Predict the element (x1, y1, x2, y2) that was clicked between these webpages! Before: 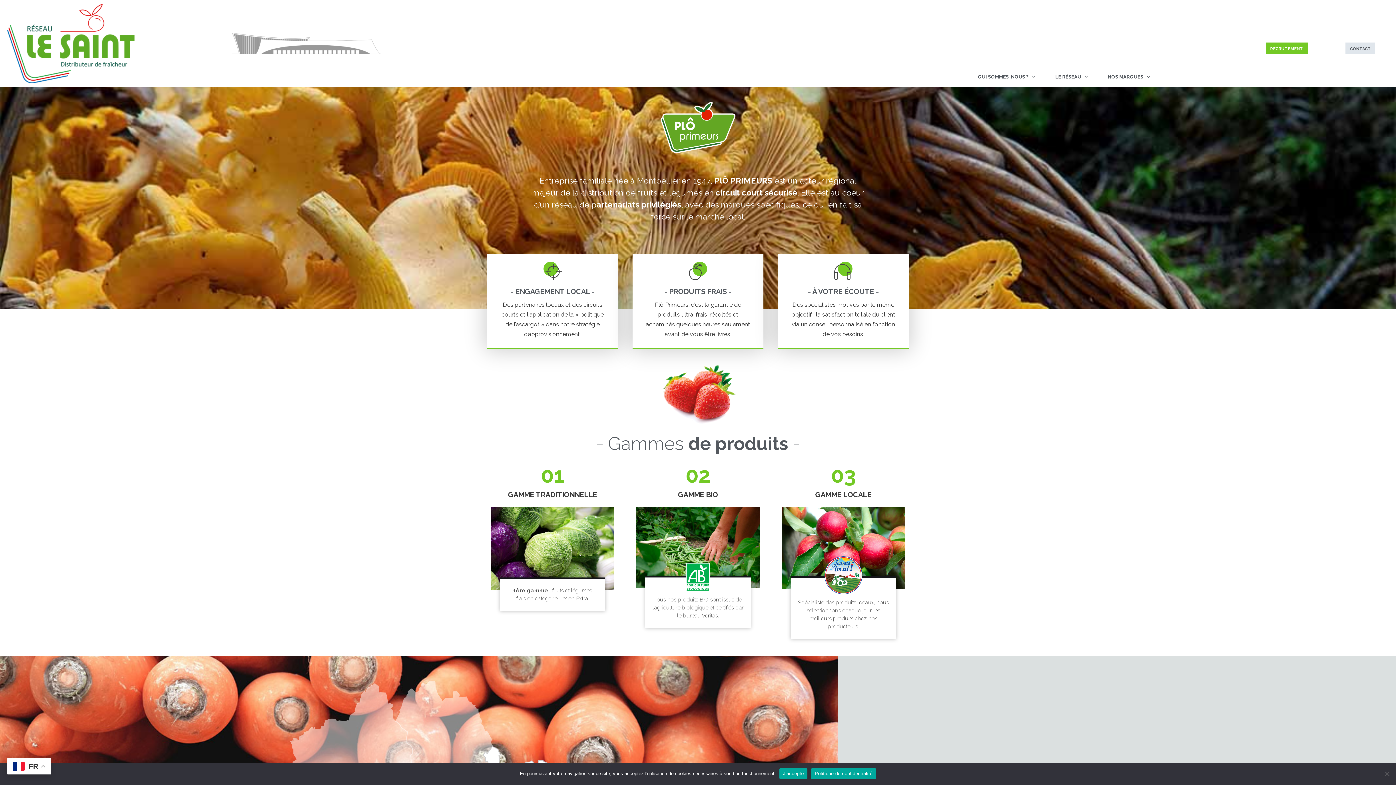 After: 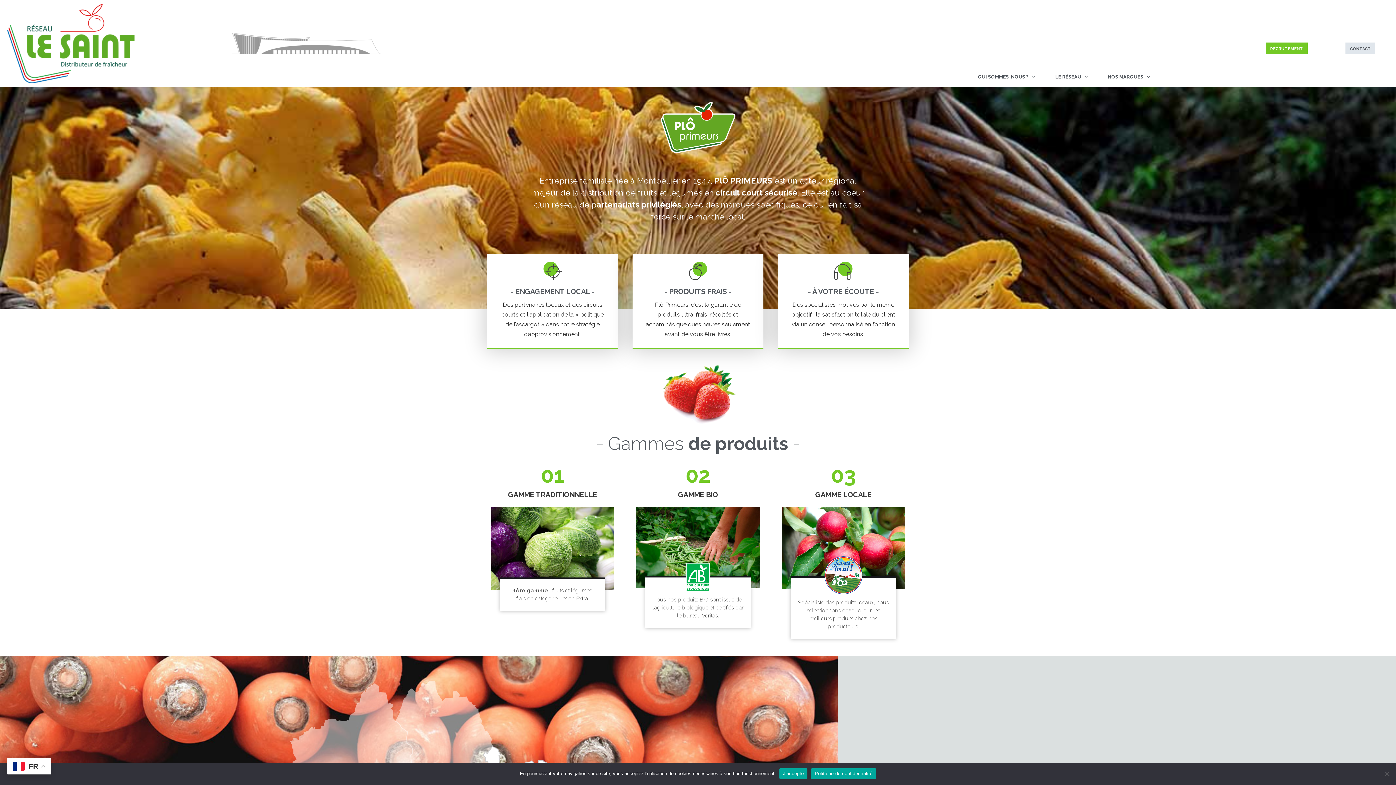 Action: label: Politique de confidentialité bbox: (811, 768, 876, 779)